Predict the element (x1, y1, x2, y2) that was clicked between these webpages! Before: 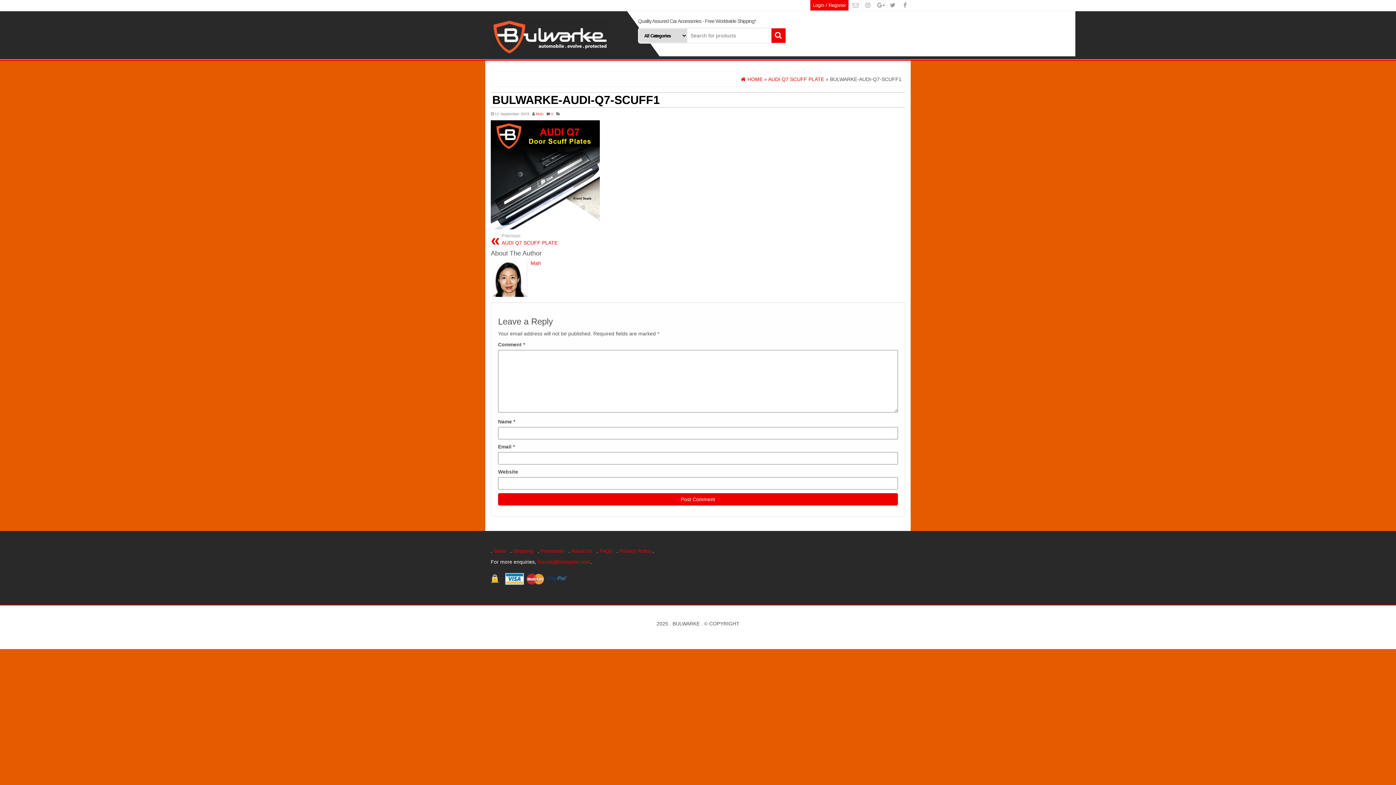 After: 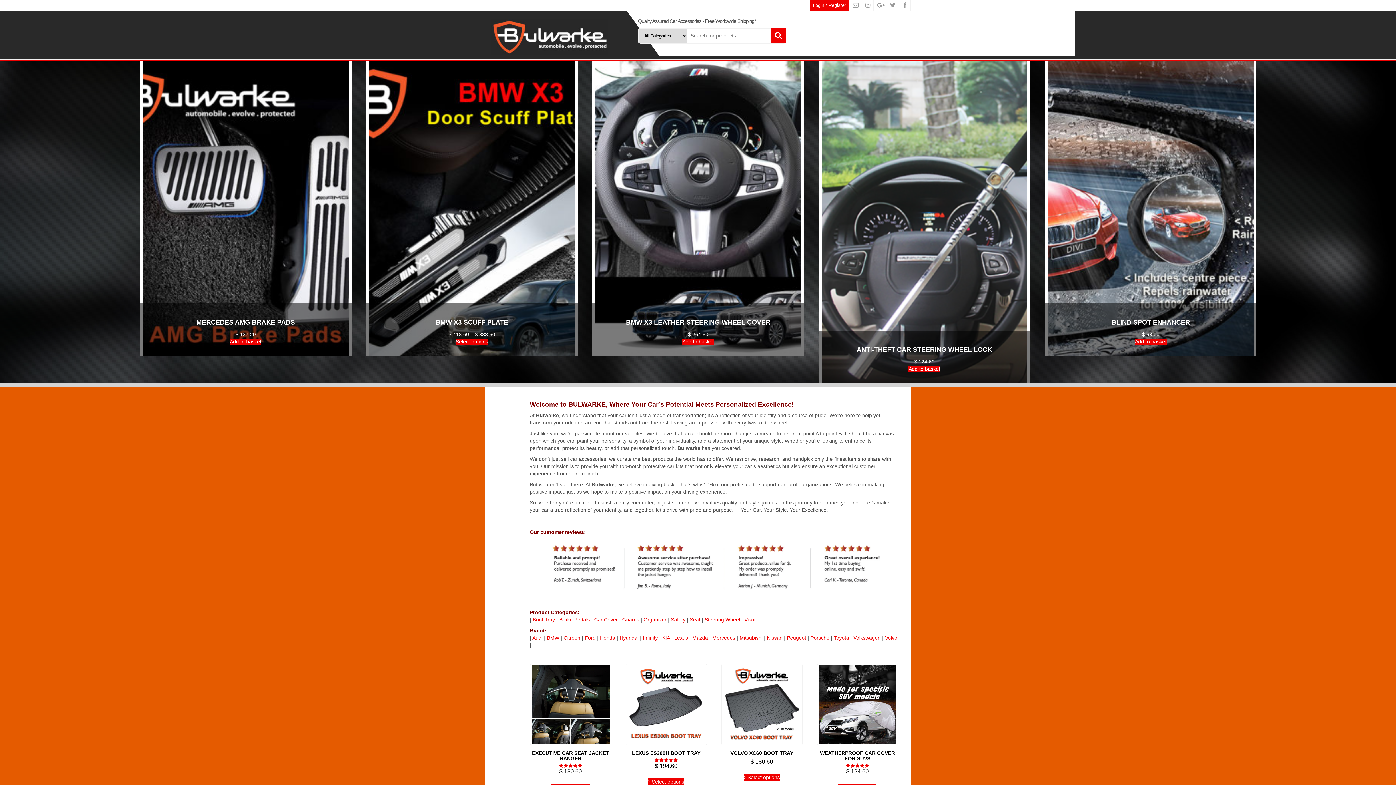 Action: bbox: (741, 76, 762, 82) label: HOME